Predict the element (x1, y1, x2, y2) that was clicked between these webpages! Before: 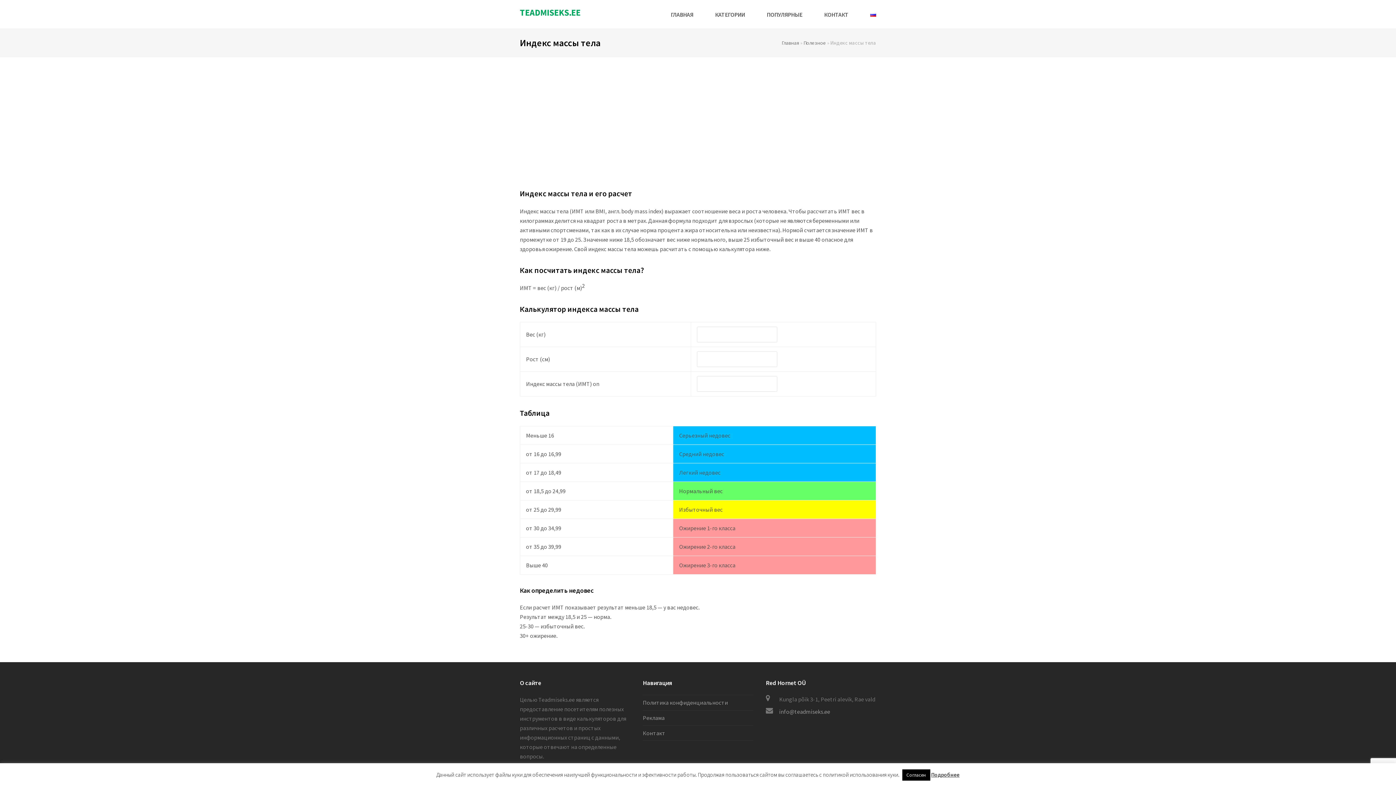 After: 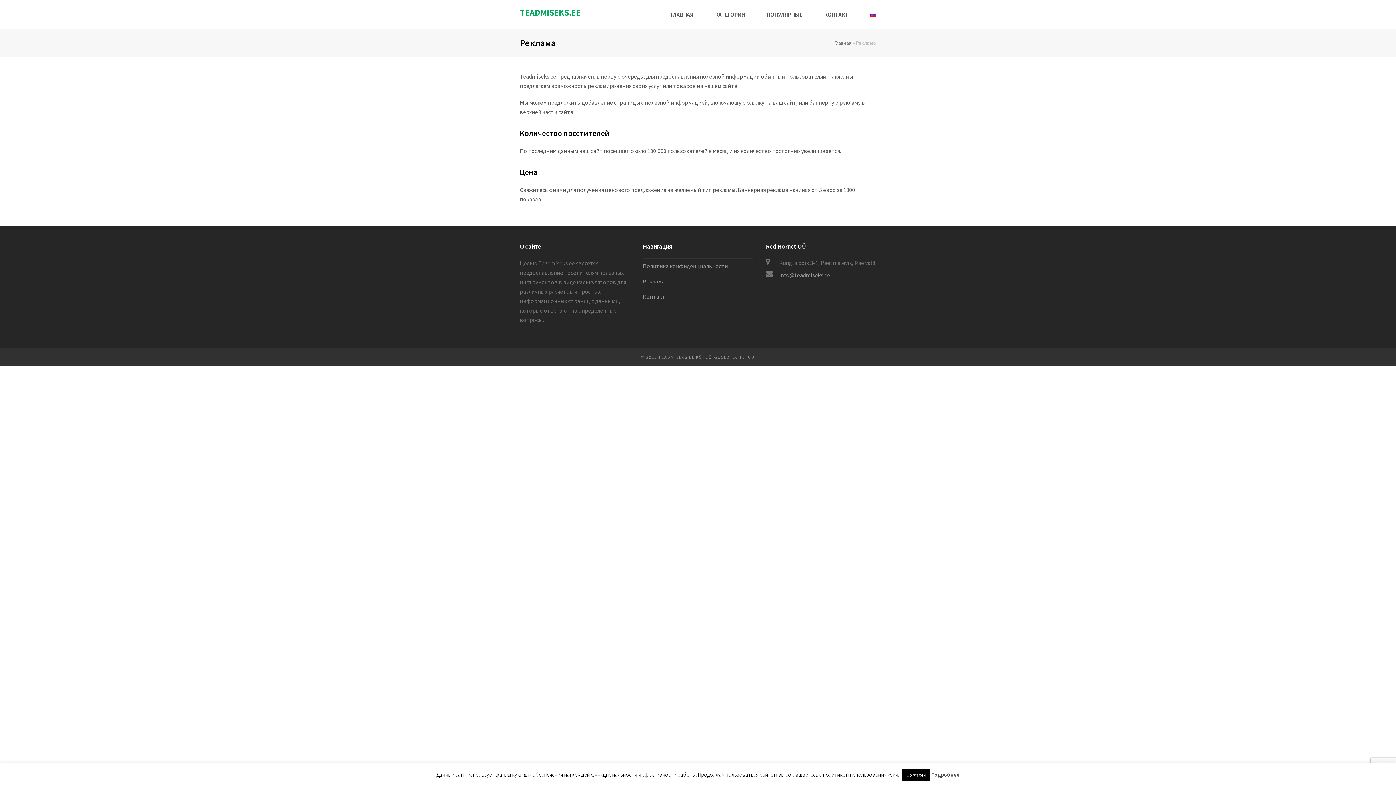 Action: label: Реклама bbox: (643, 714, 664, 721)